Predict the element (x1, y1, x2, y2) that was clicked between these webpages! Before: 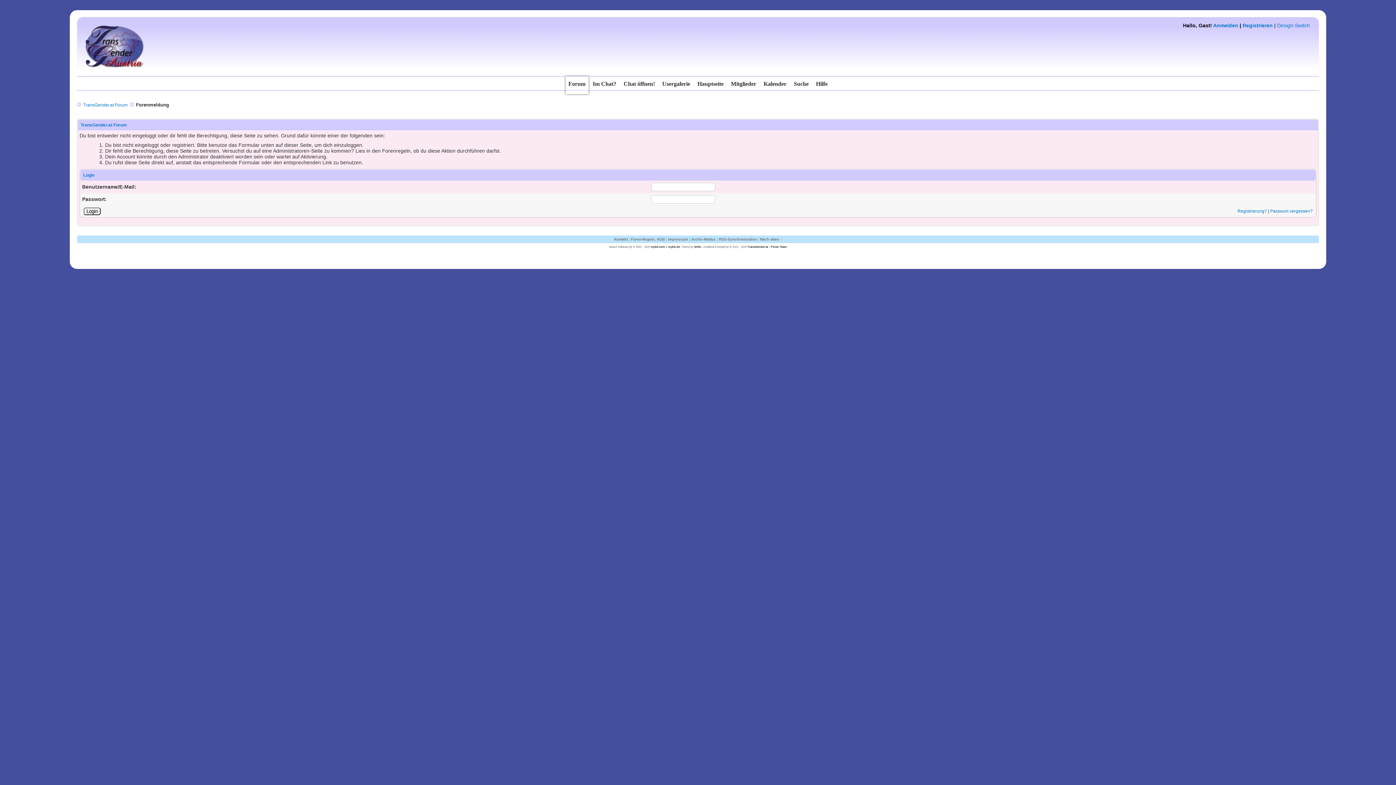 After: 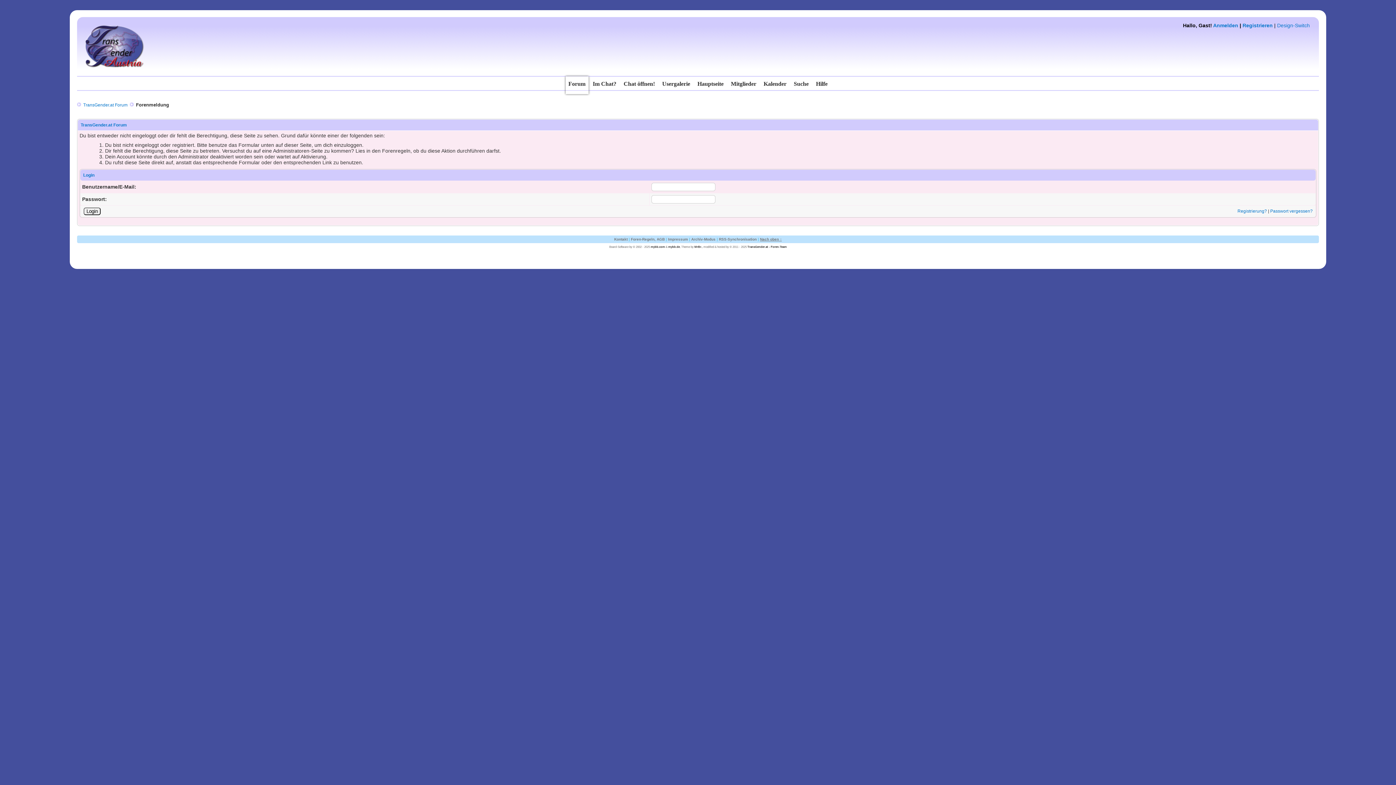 Action: bbox: (760, 237, 782, 241) label: Nach oben ↑